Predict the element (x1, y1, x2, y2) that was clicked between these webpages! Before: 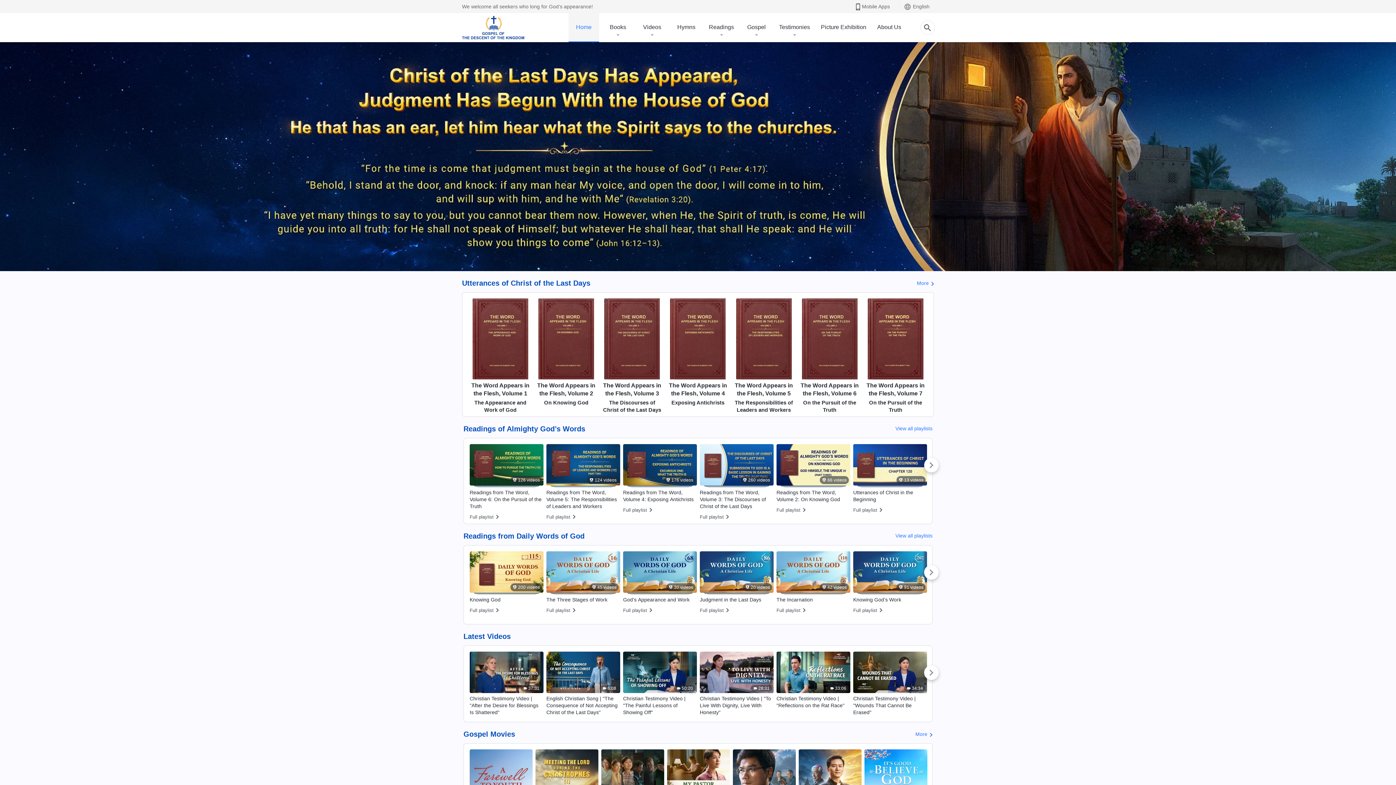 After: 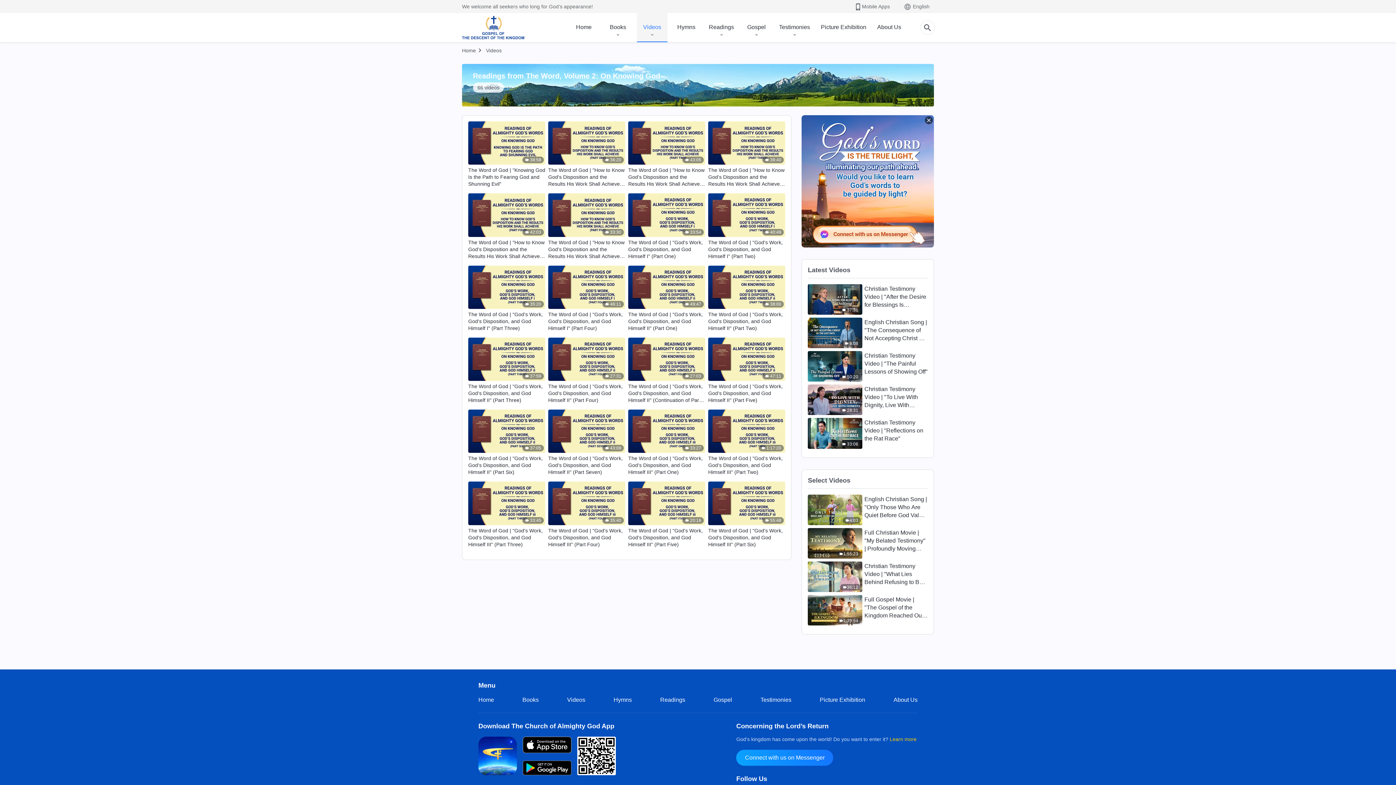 Action: label: Full playlist bbox: (776, 507, 805, 513)